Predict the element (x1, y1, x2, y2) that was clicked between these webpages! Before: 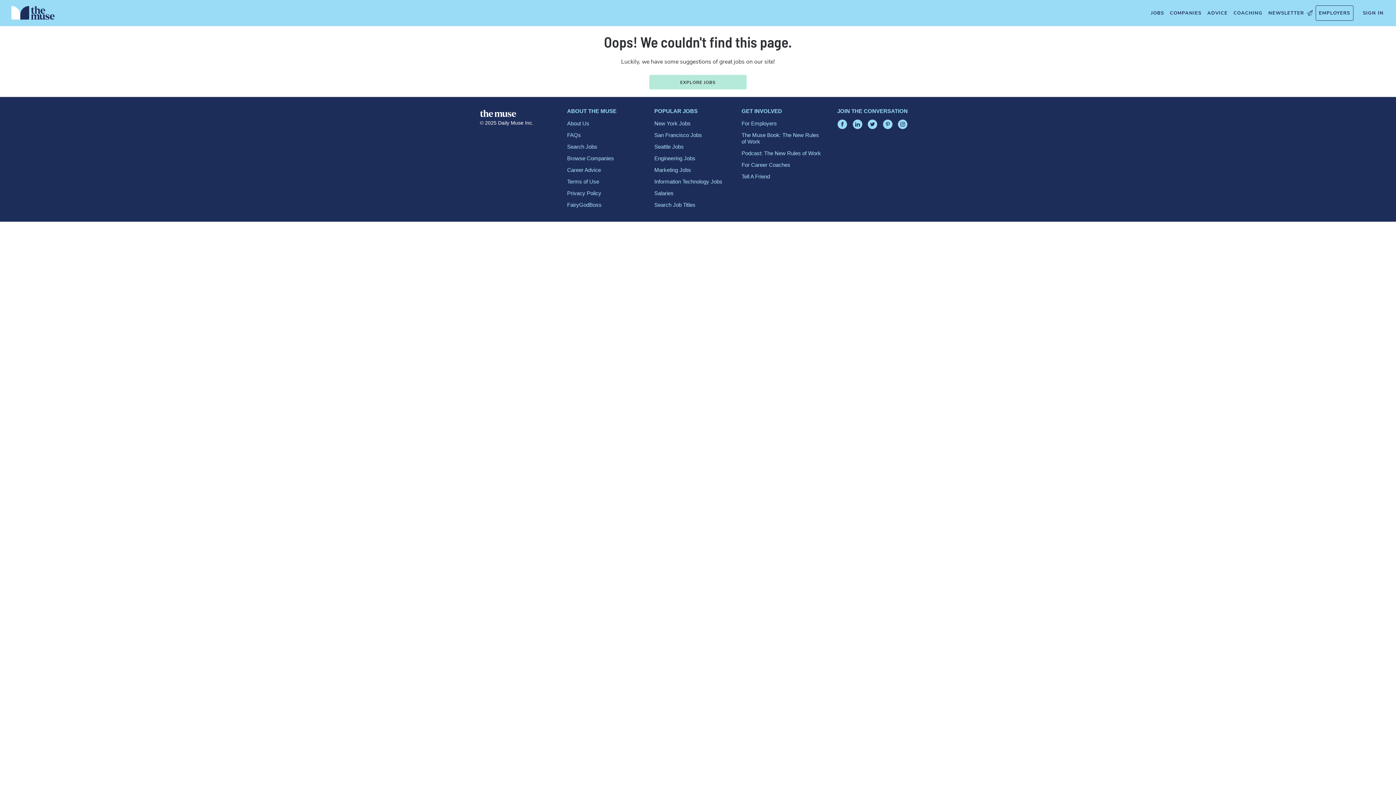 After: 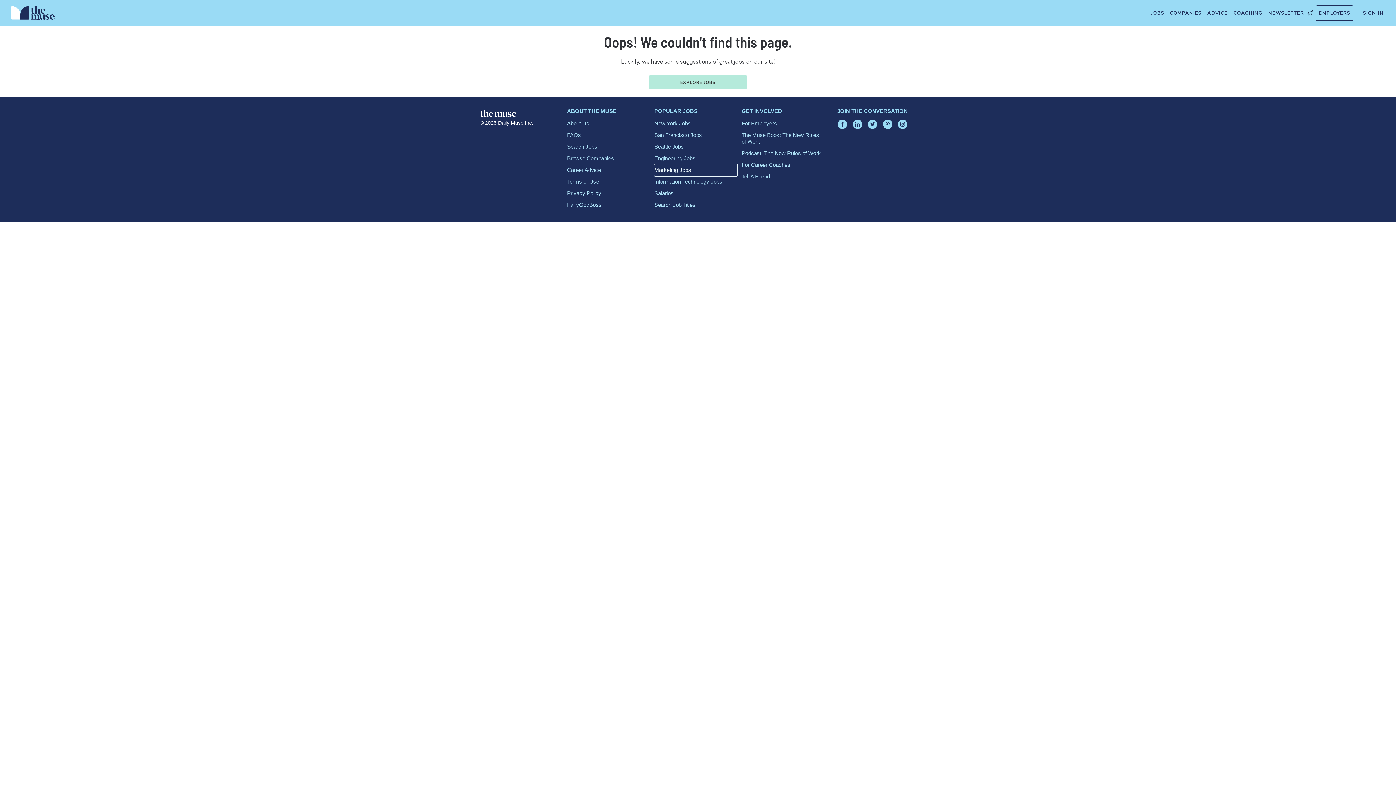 Action: bbox: (654, 164, 737, 176) label: Marketing Jobs